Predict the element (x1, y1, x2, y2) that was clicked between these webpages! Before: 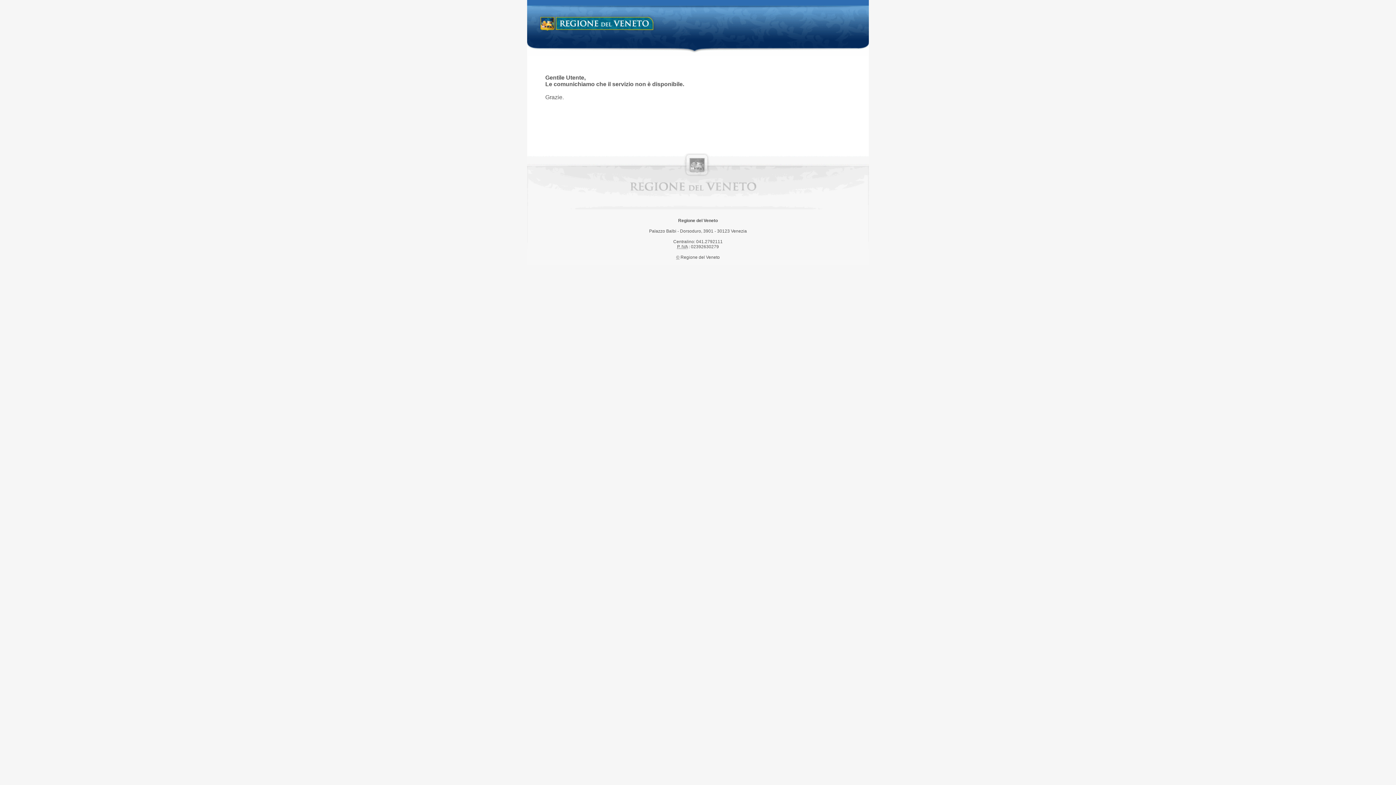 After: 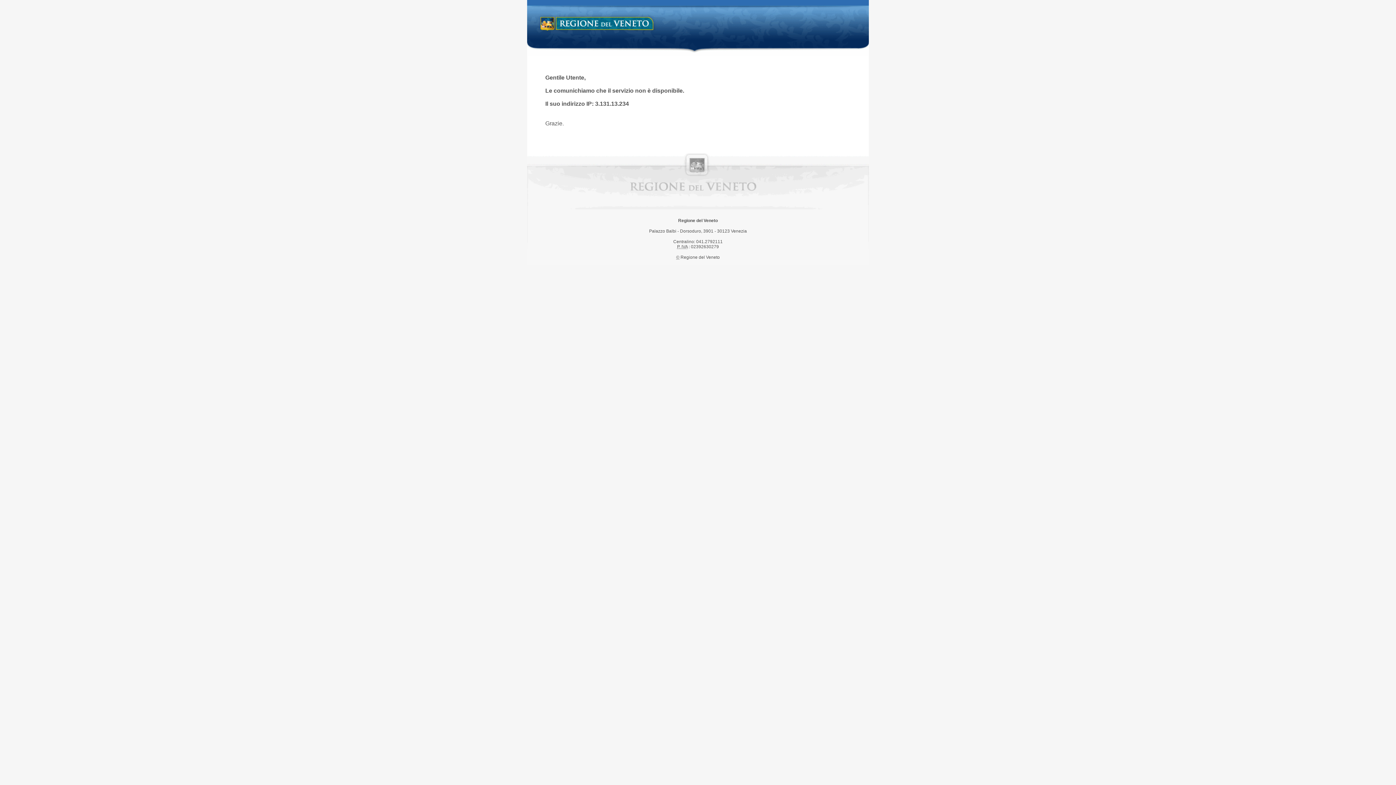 Action: label: Regione del Veneto bbox: (538, 14, 658, 34)